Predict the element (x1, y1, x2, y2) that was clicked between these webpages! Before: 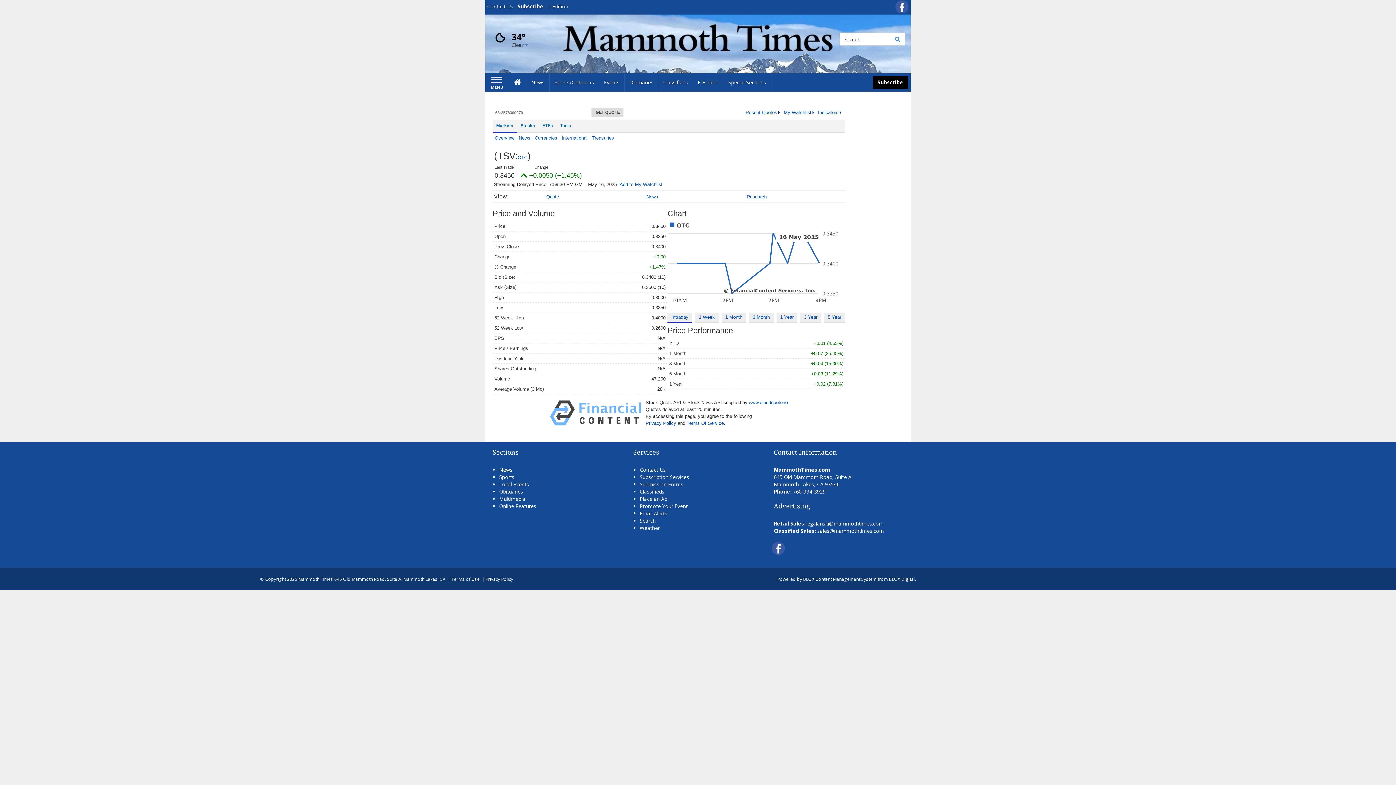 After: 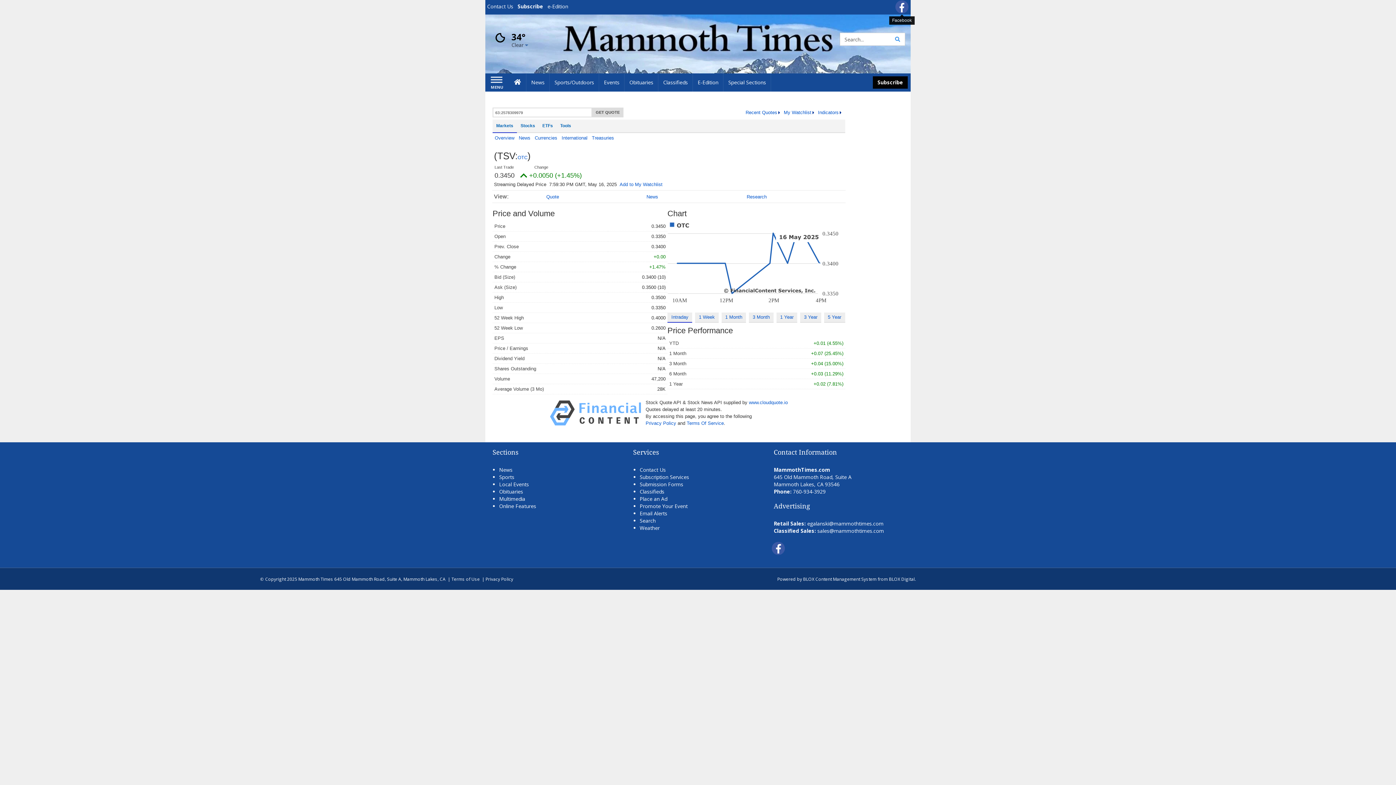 Action: bbox: (895, 0, 908, 13) label: Facebook